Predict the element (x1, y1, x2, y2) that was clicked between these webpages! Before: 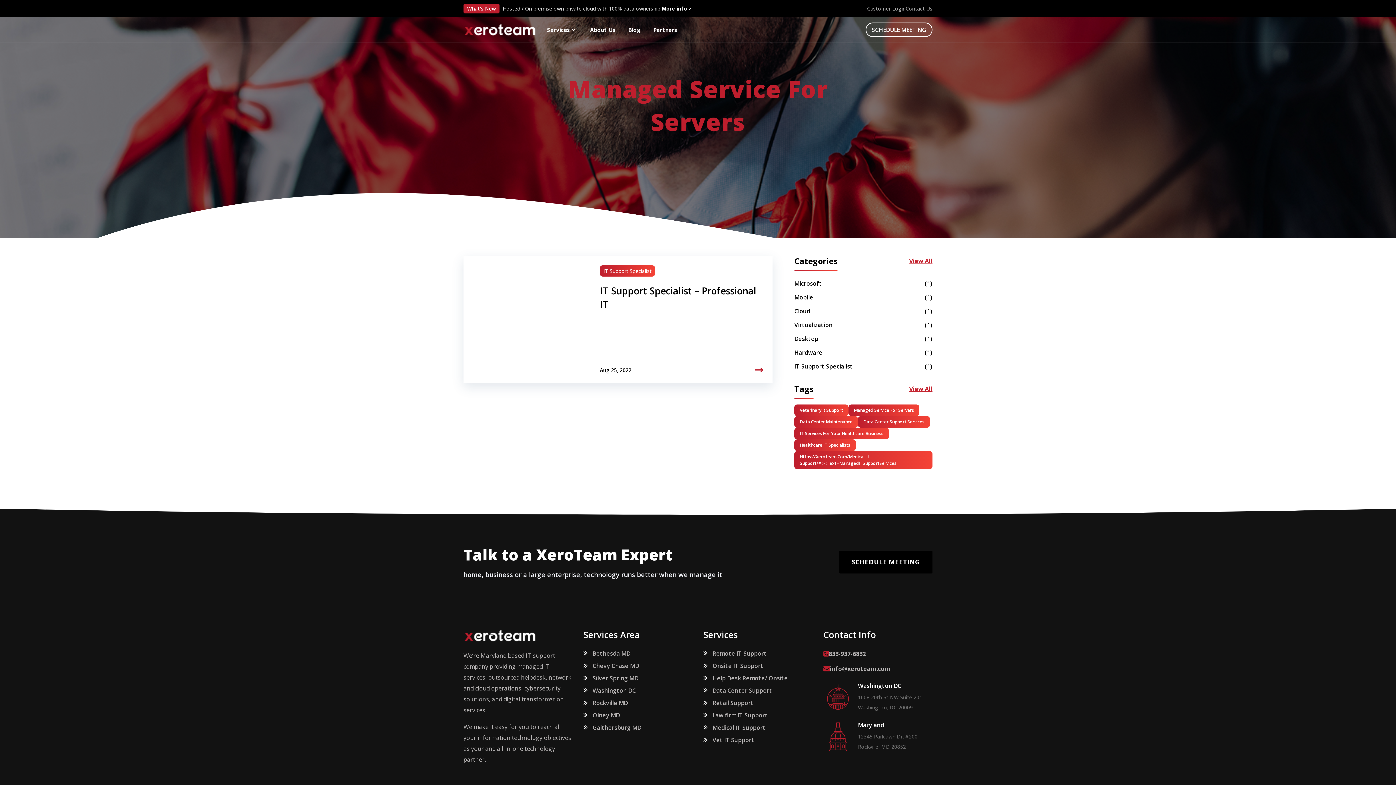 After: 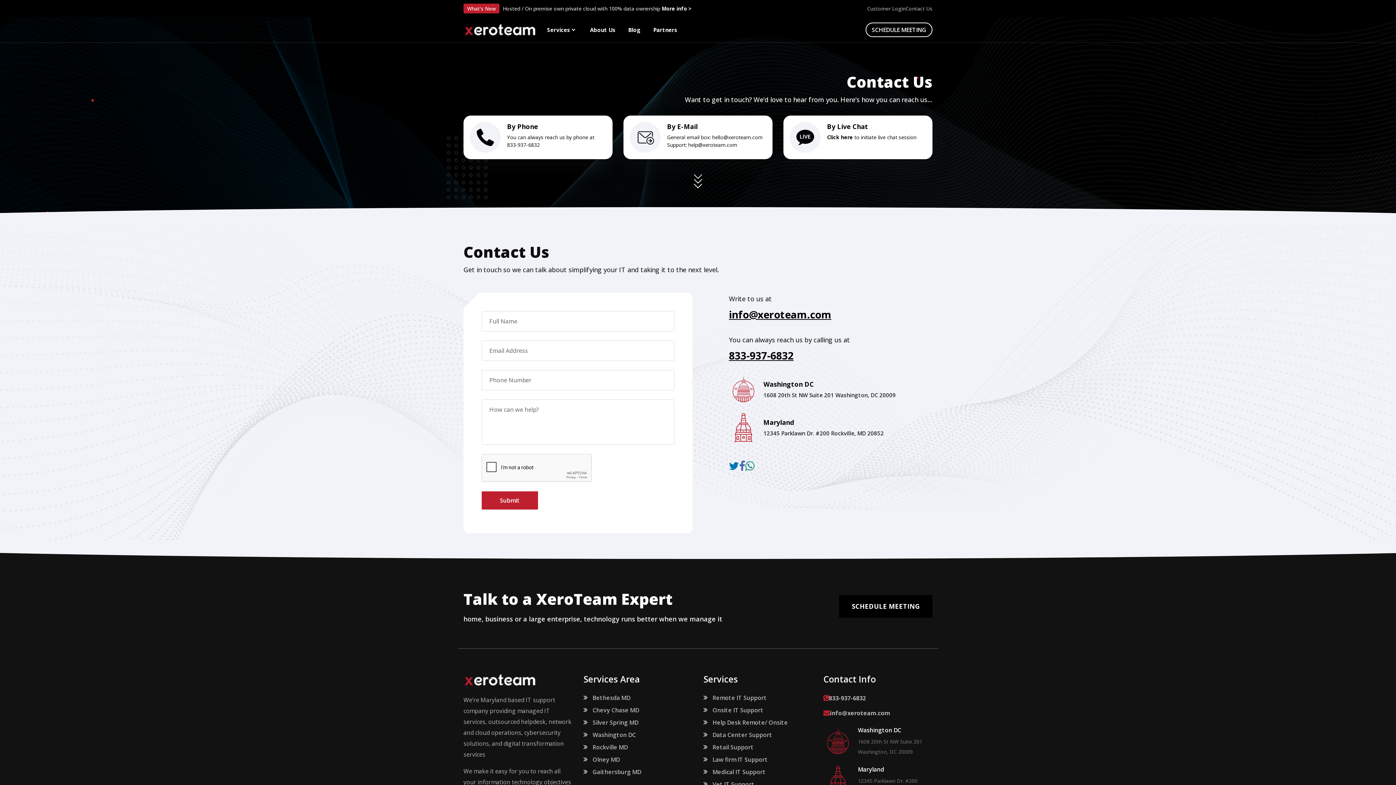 Action: bbox: (661, 5, 692, 12) label: More info >